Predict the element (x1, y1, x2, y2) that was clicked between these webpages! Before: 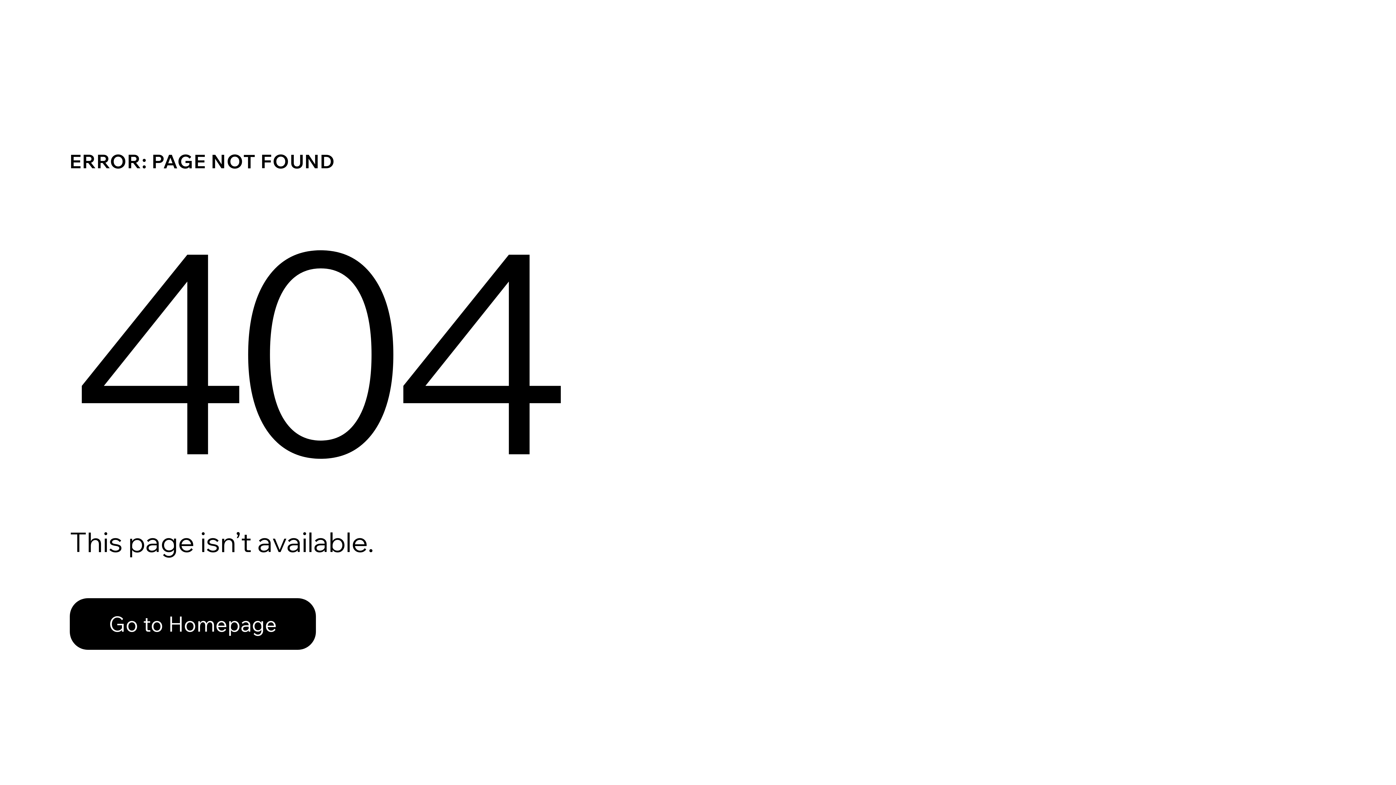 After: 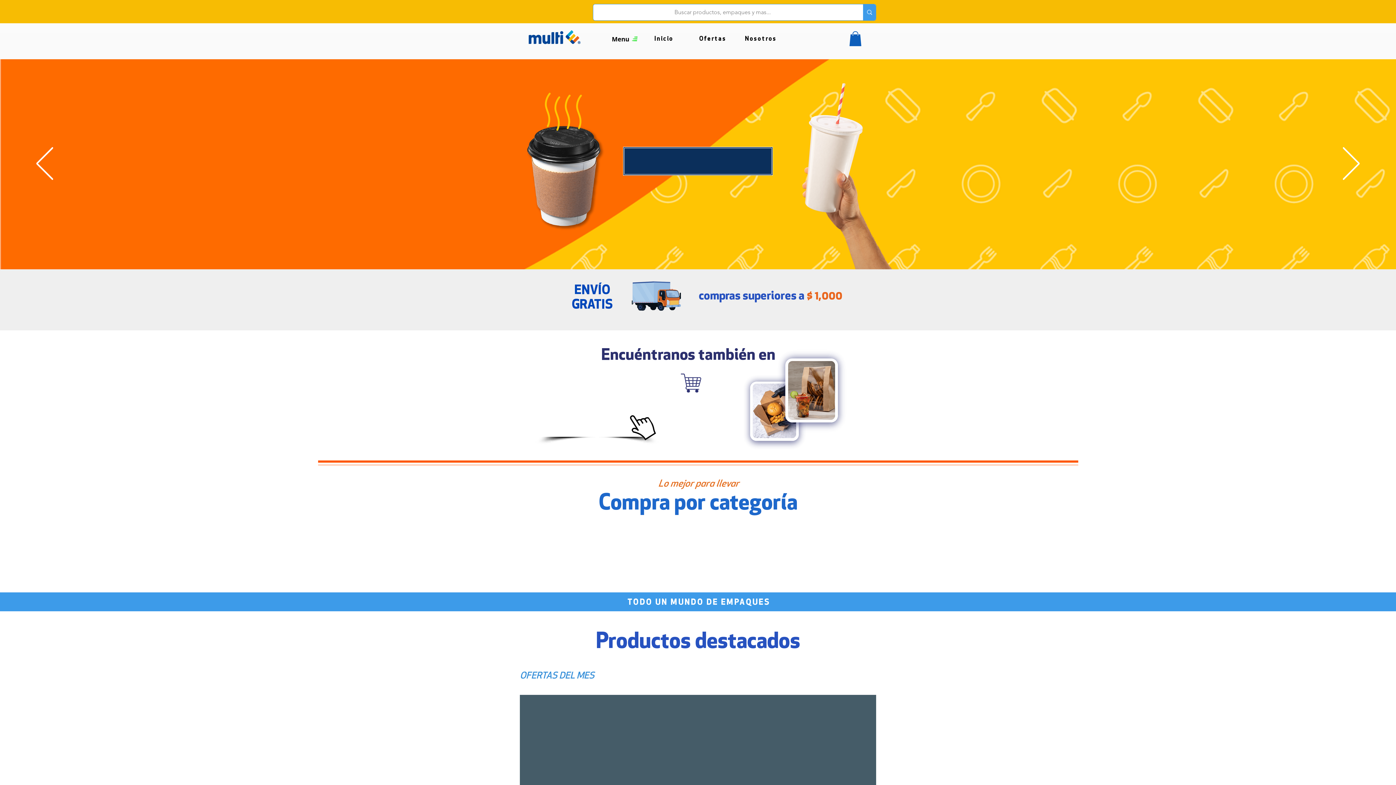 Action: label: Go to Homepage bbox: (69, 582, 768, 659)